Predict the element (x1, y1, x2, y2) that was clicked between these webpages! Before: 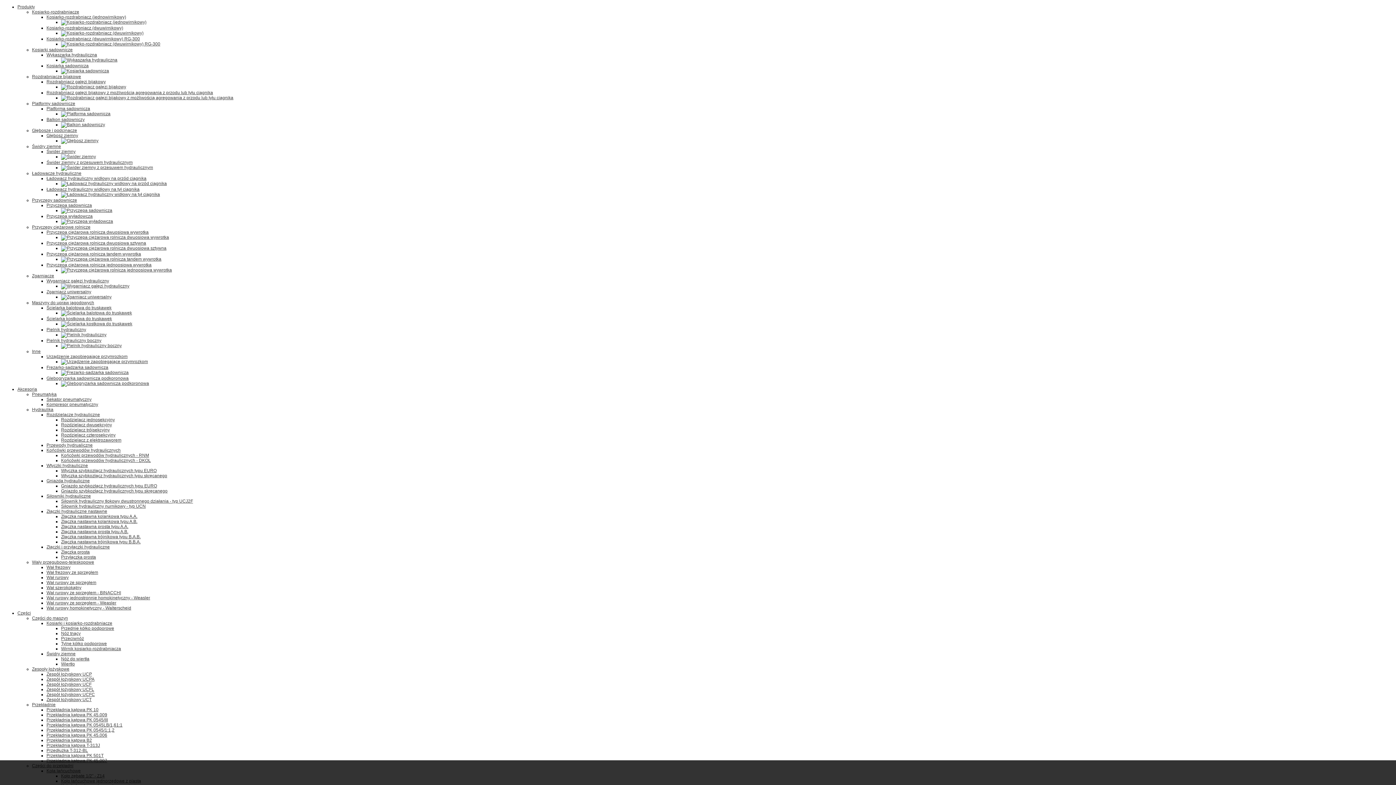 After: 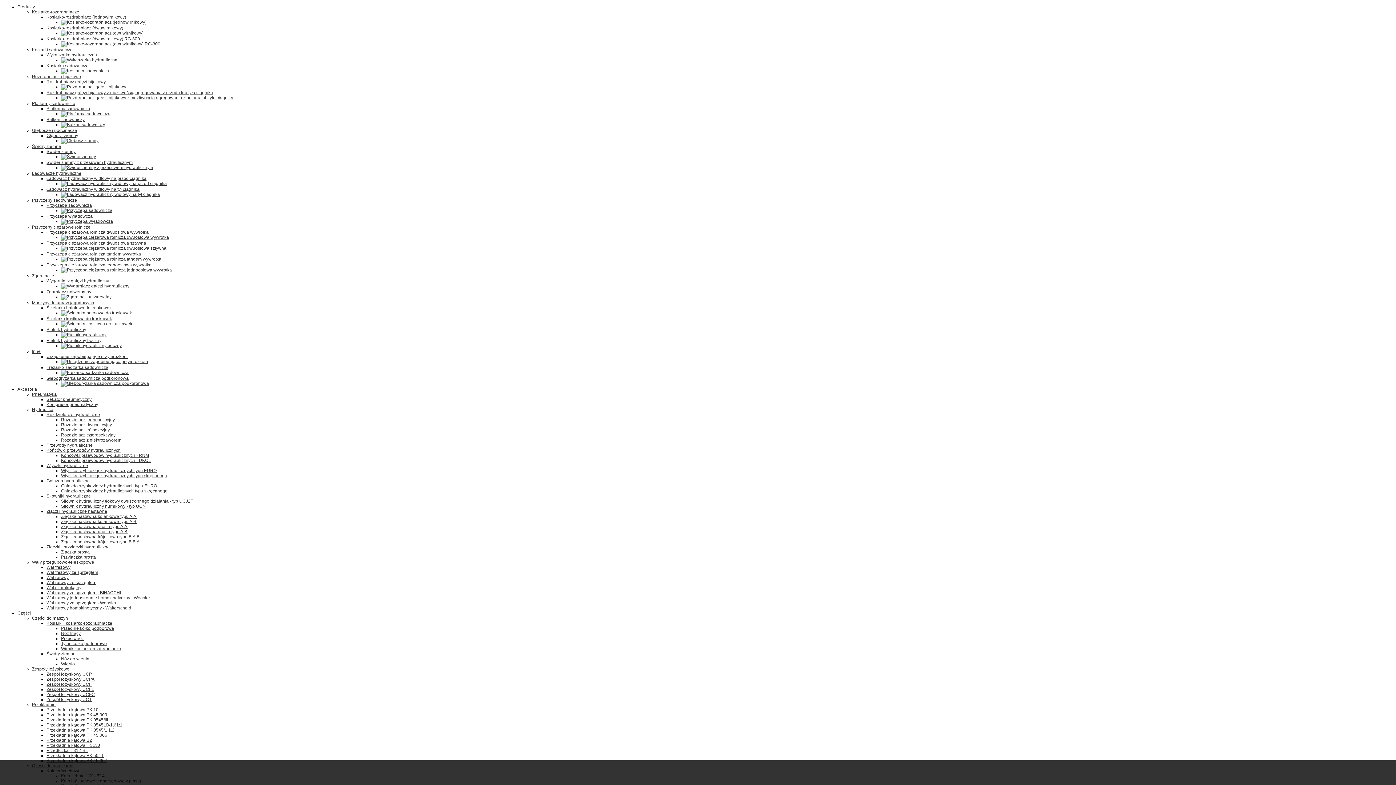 Action: label: Złączka nastawna trójnikowa typu B.A.B. bbox: (61, 534, 140, 539)